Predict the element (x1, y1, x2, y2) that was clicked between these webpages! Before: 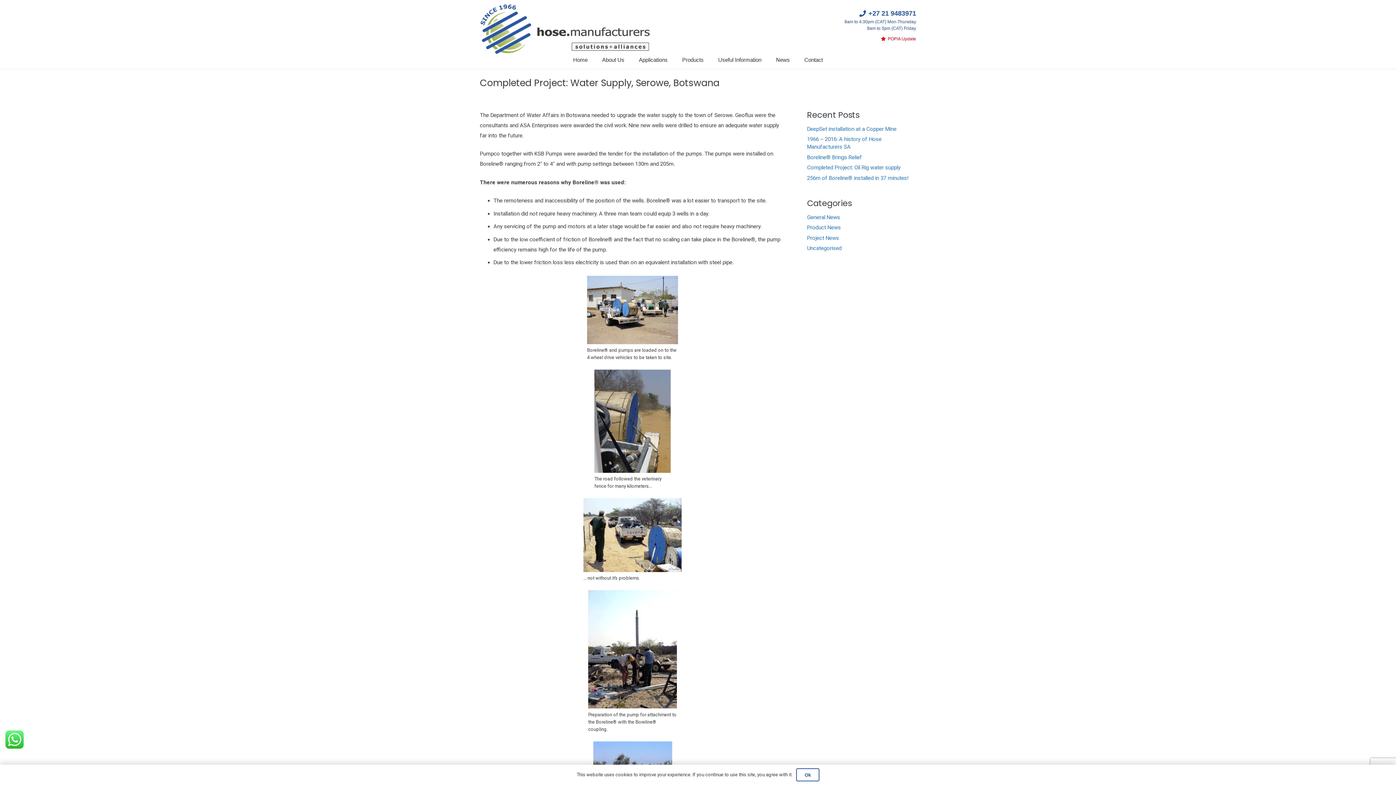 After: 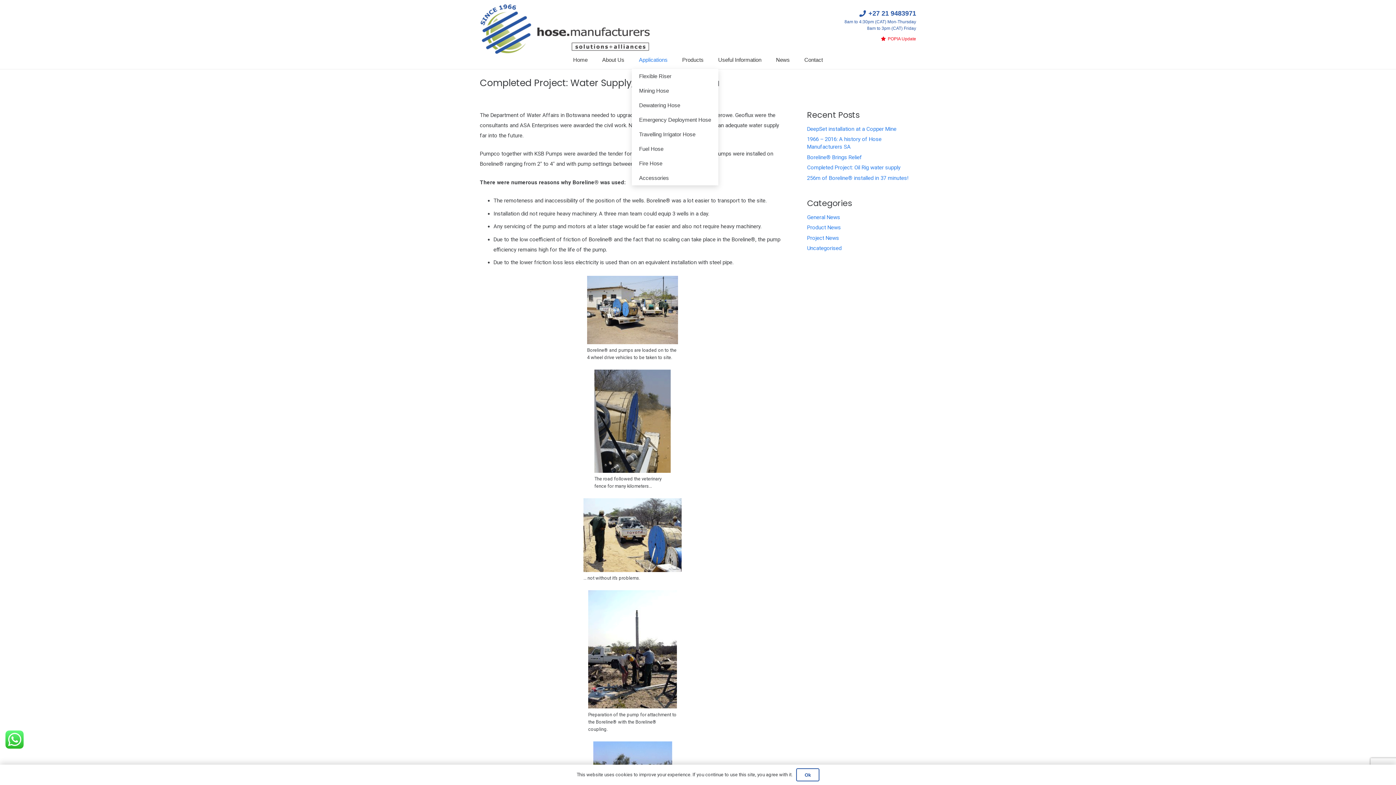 Action: bbox: (631, 50, 675, 69) label: Applications